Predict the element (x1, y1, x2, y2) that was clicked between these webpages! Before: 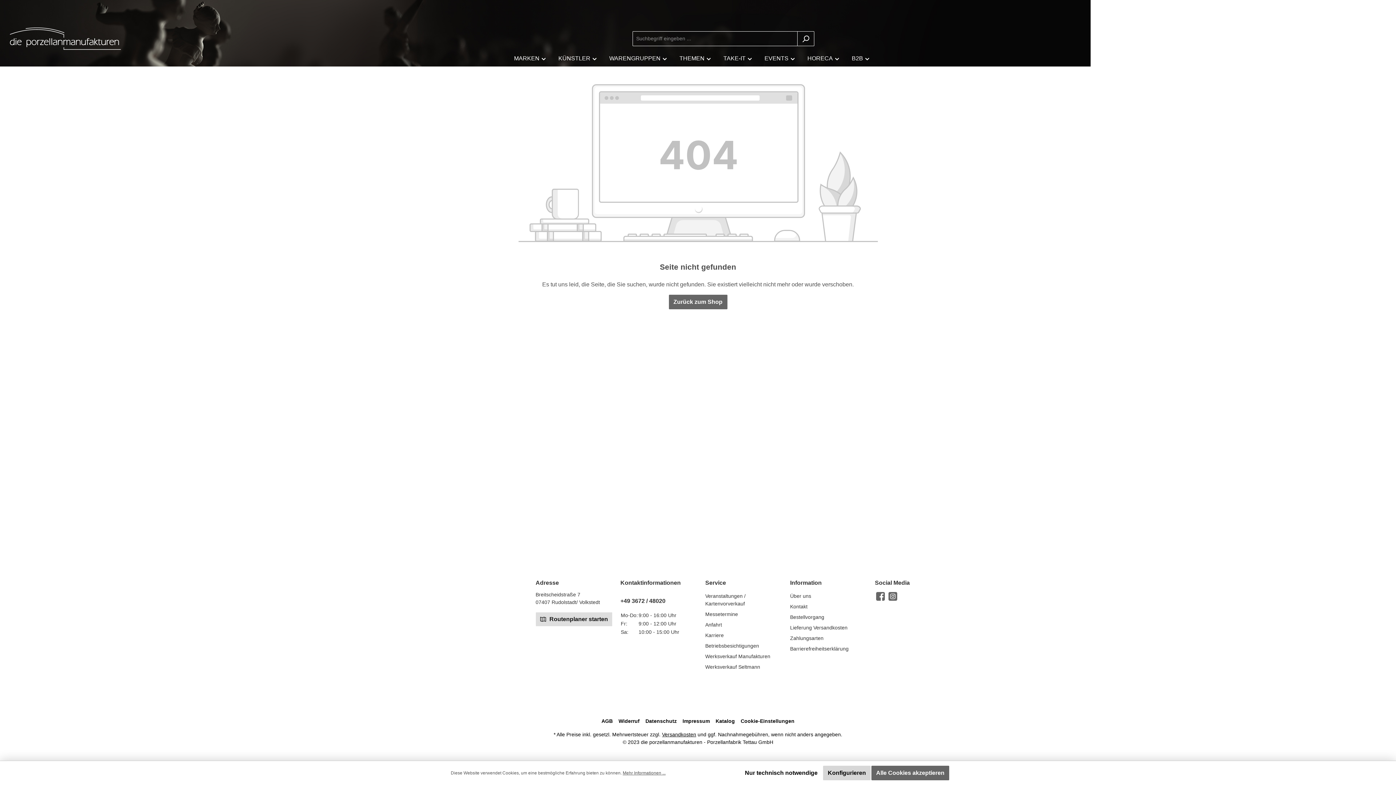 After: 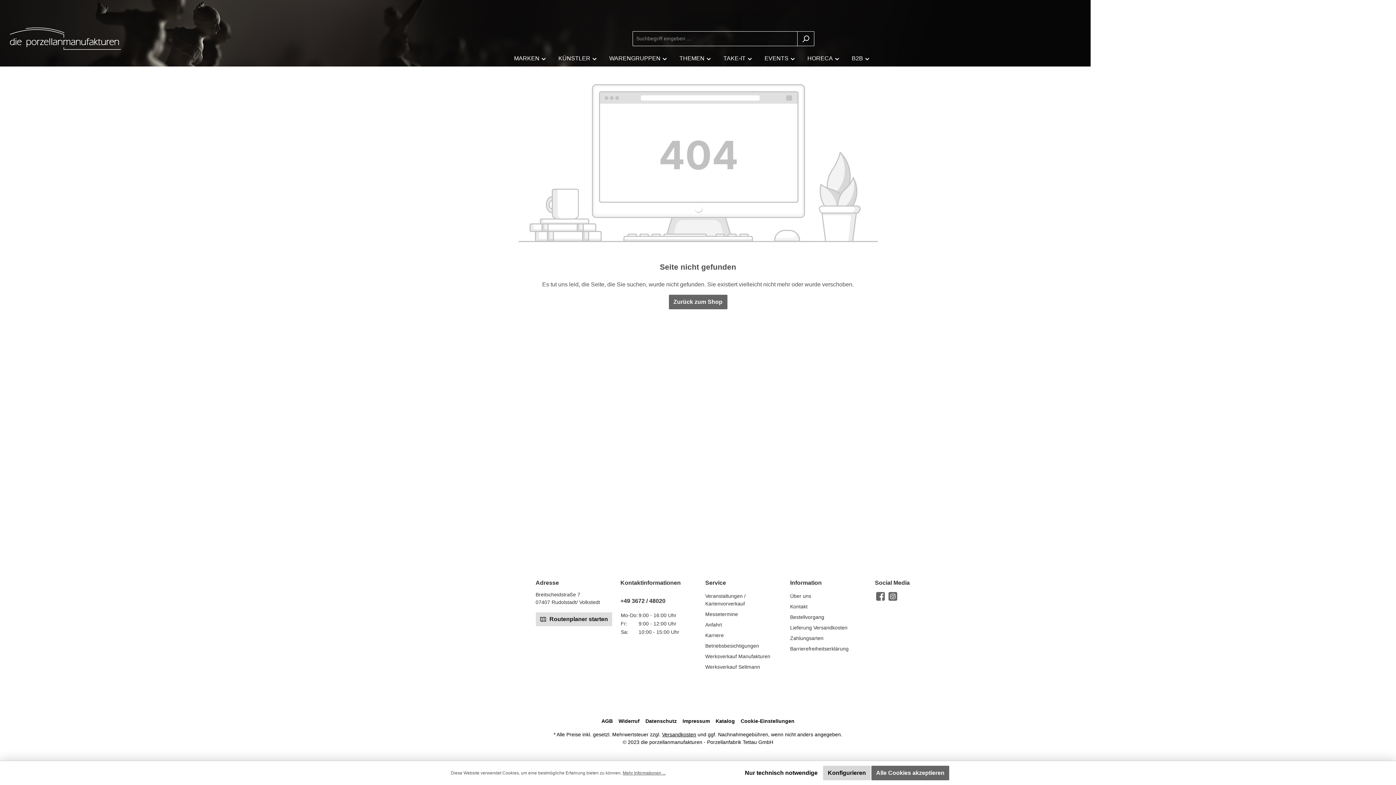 Action: label: Information bbox: (790, 580, 821, 586)